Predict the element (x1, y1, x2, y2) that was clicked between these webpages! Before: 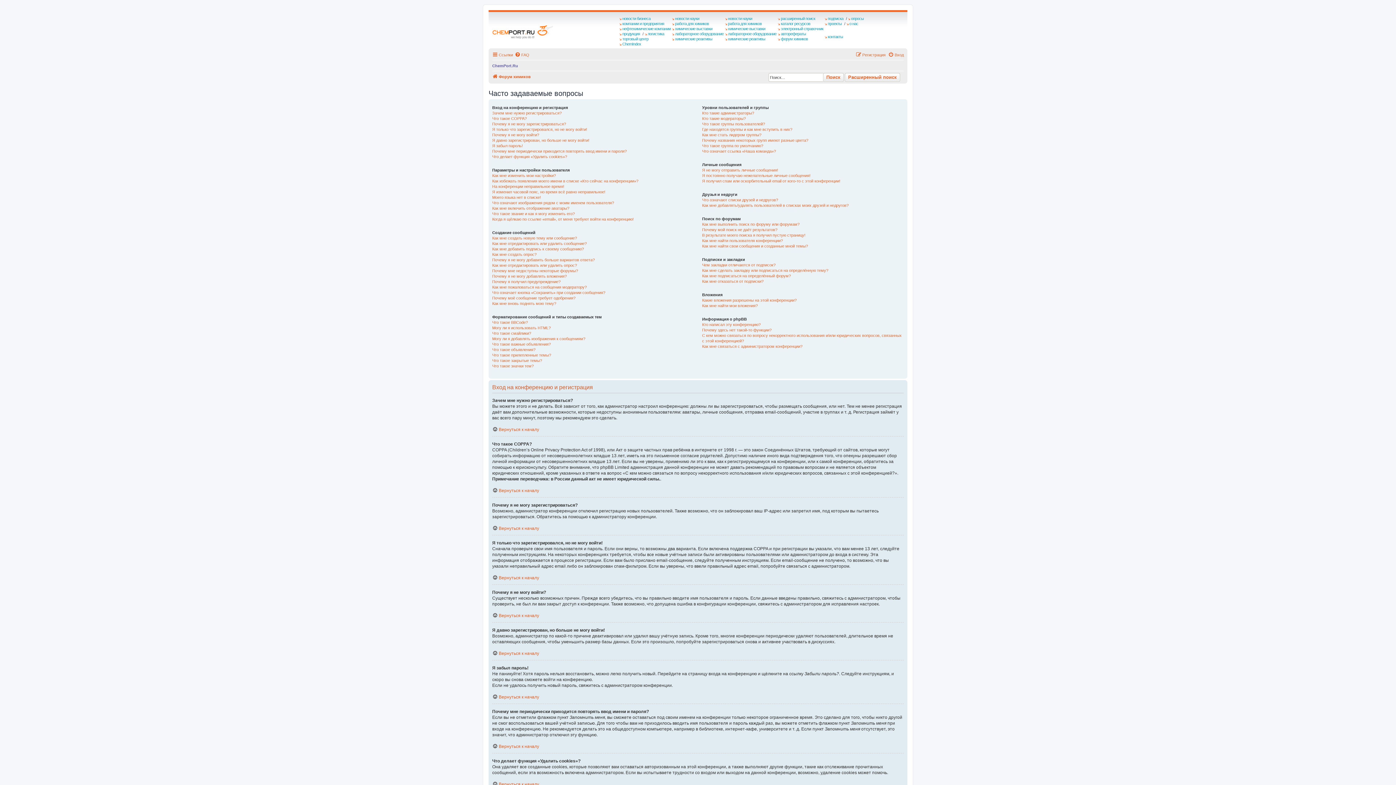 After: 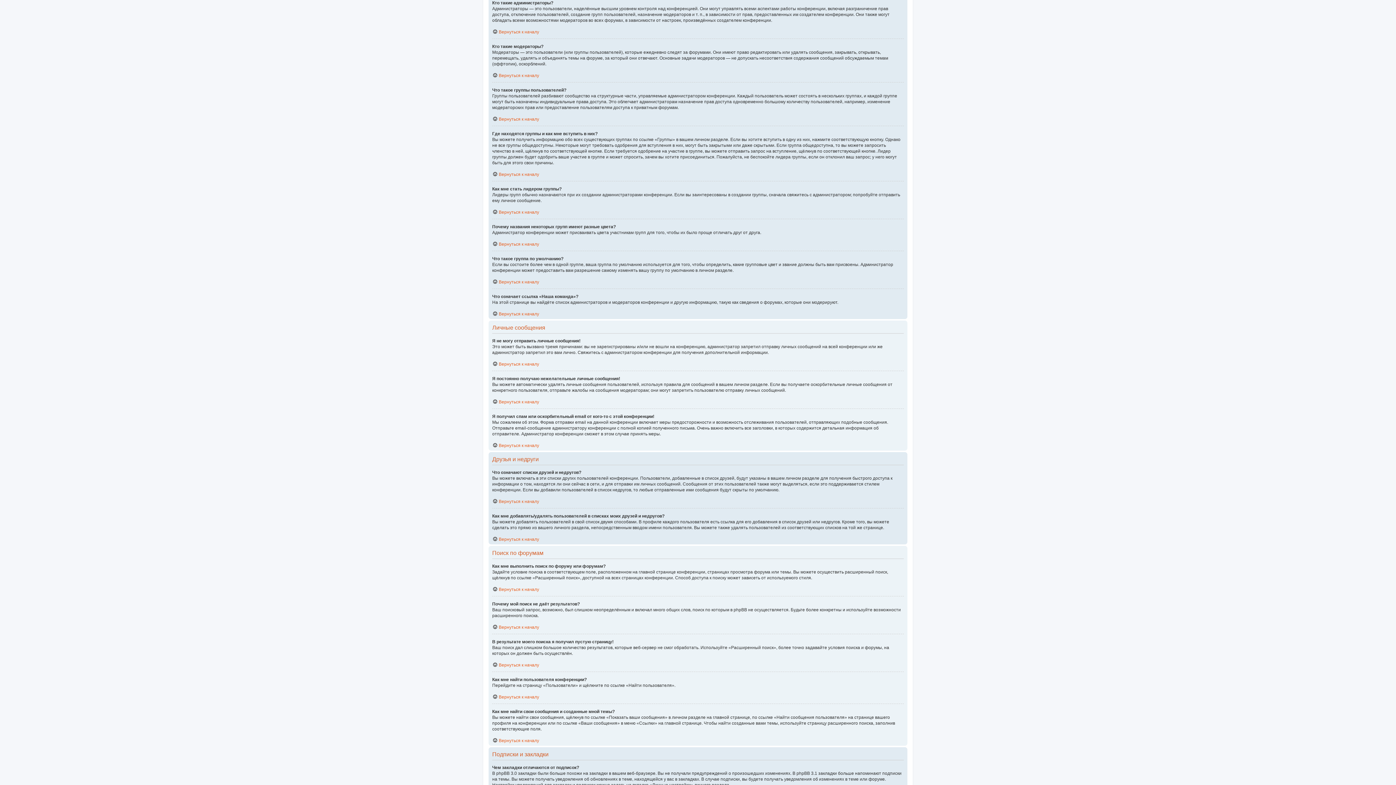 Action: label: Кто такие администраторы? bbox: (702, 110, 754, 116)